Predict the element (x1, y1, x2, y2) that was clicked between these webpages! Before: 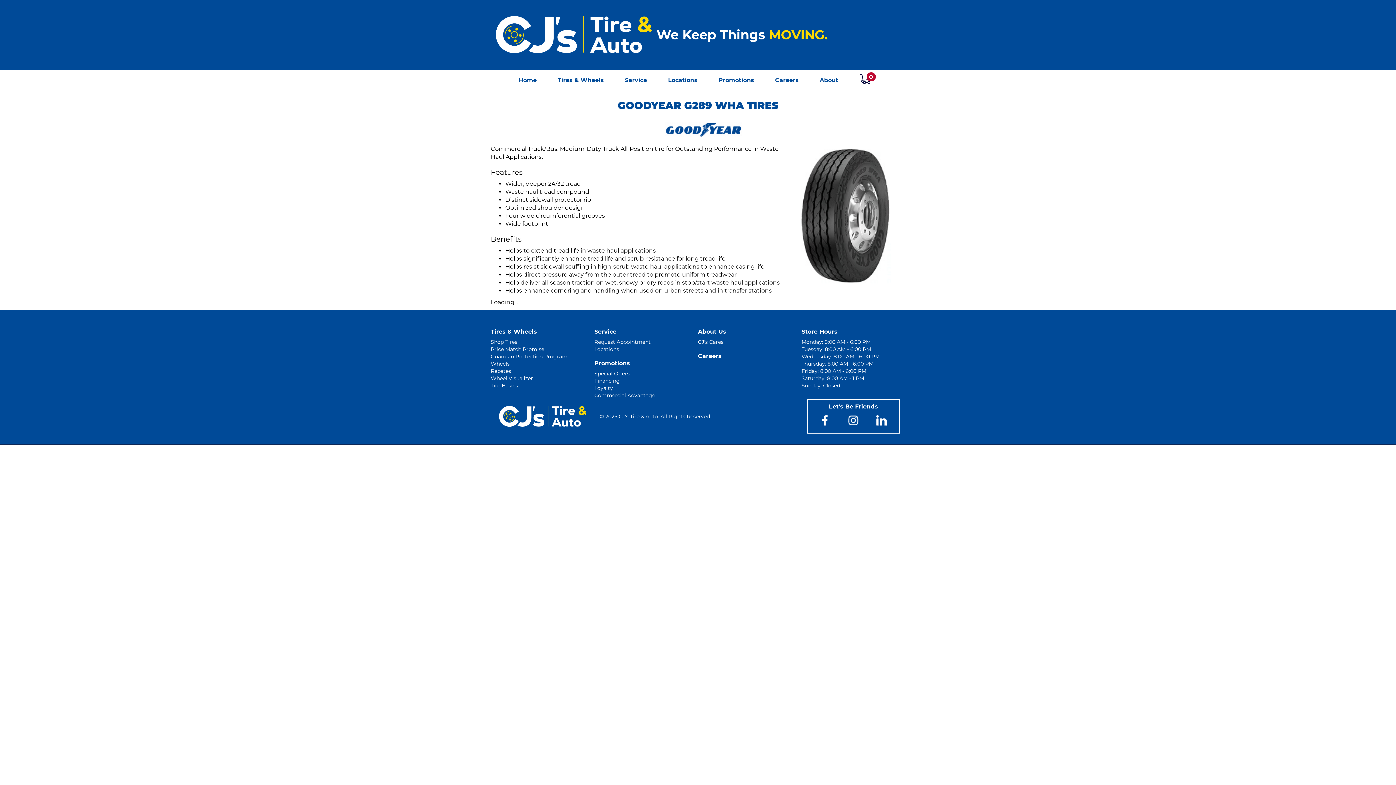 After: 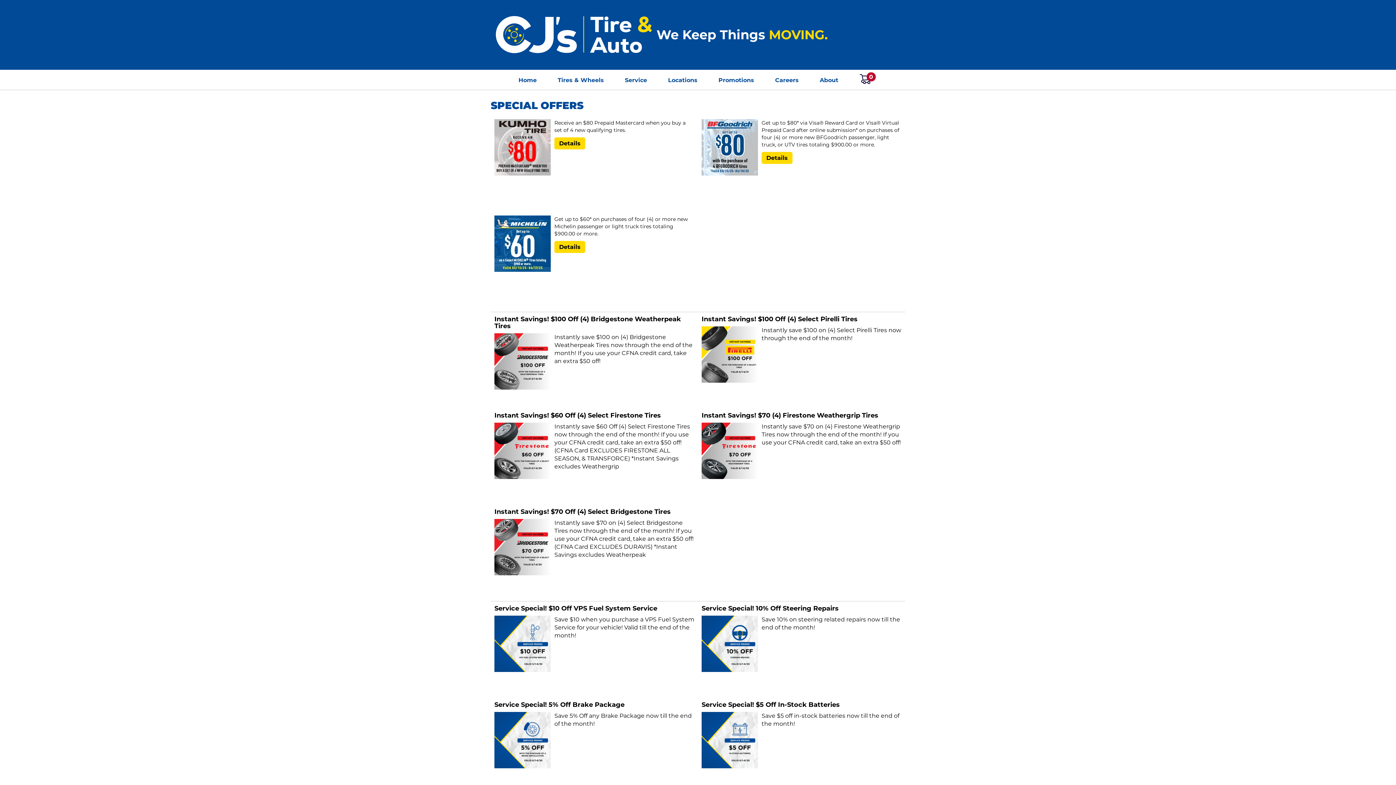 Action: label: Rebates bbox: (490, 368, 511, 374)